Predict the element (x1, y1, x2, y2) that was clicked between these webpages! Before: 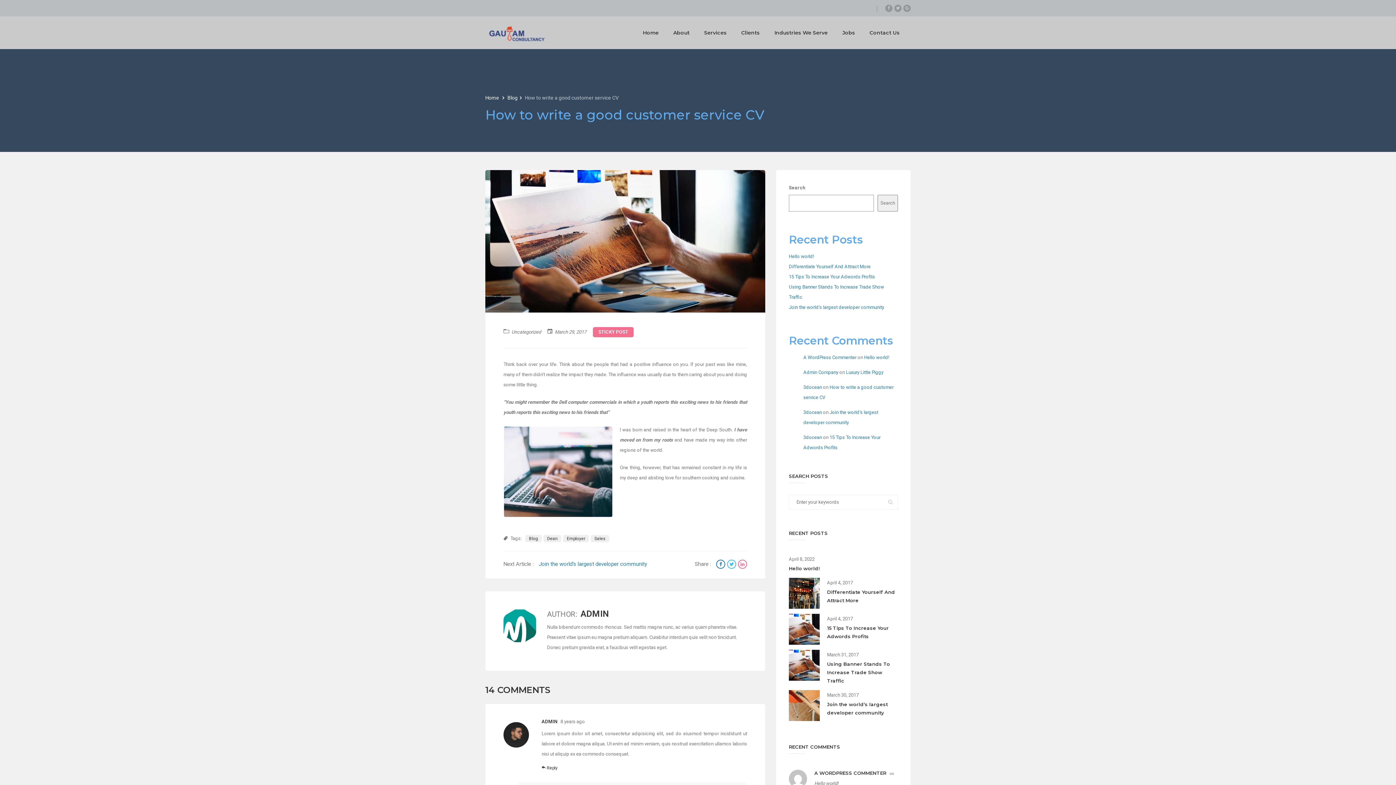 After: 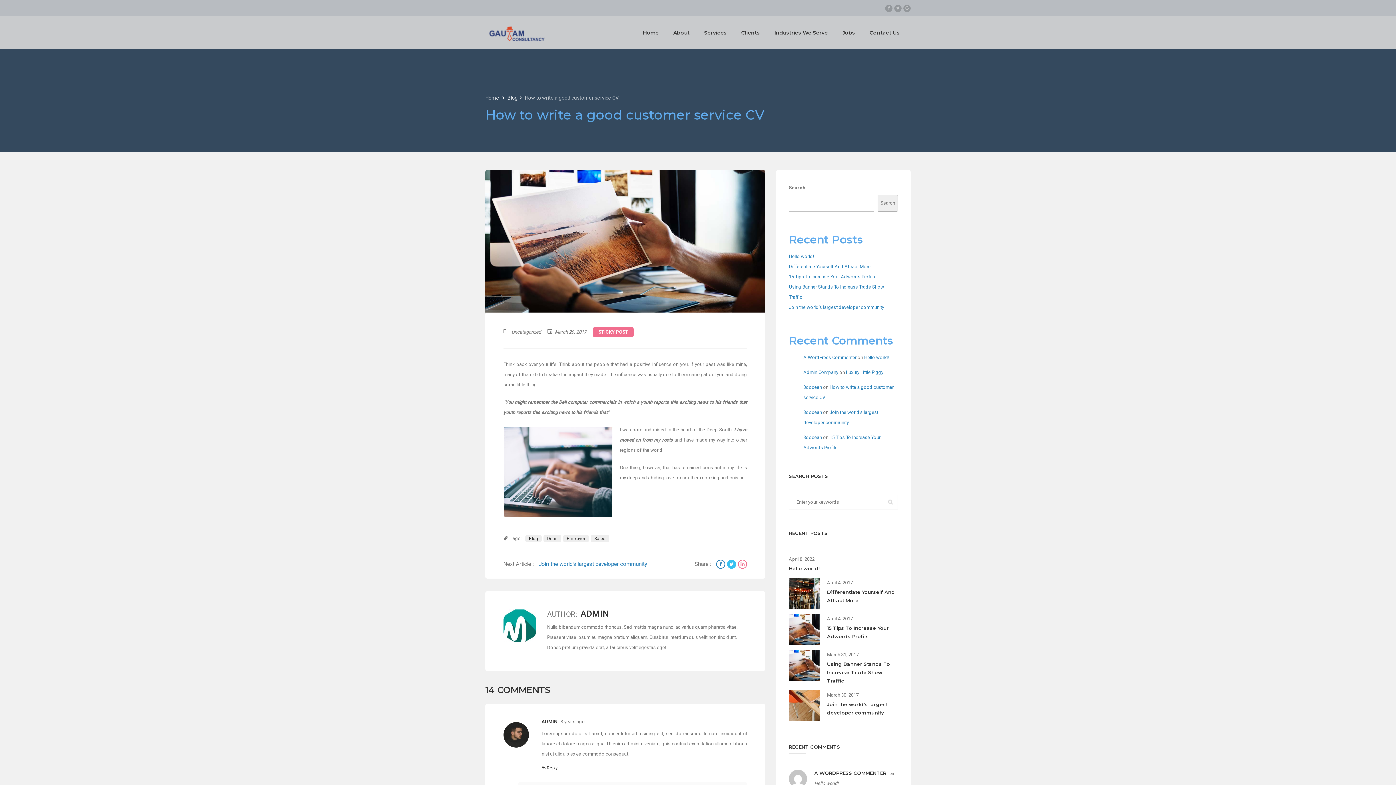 Action: bbox: (727, 561, 738, 568)